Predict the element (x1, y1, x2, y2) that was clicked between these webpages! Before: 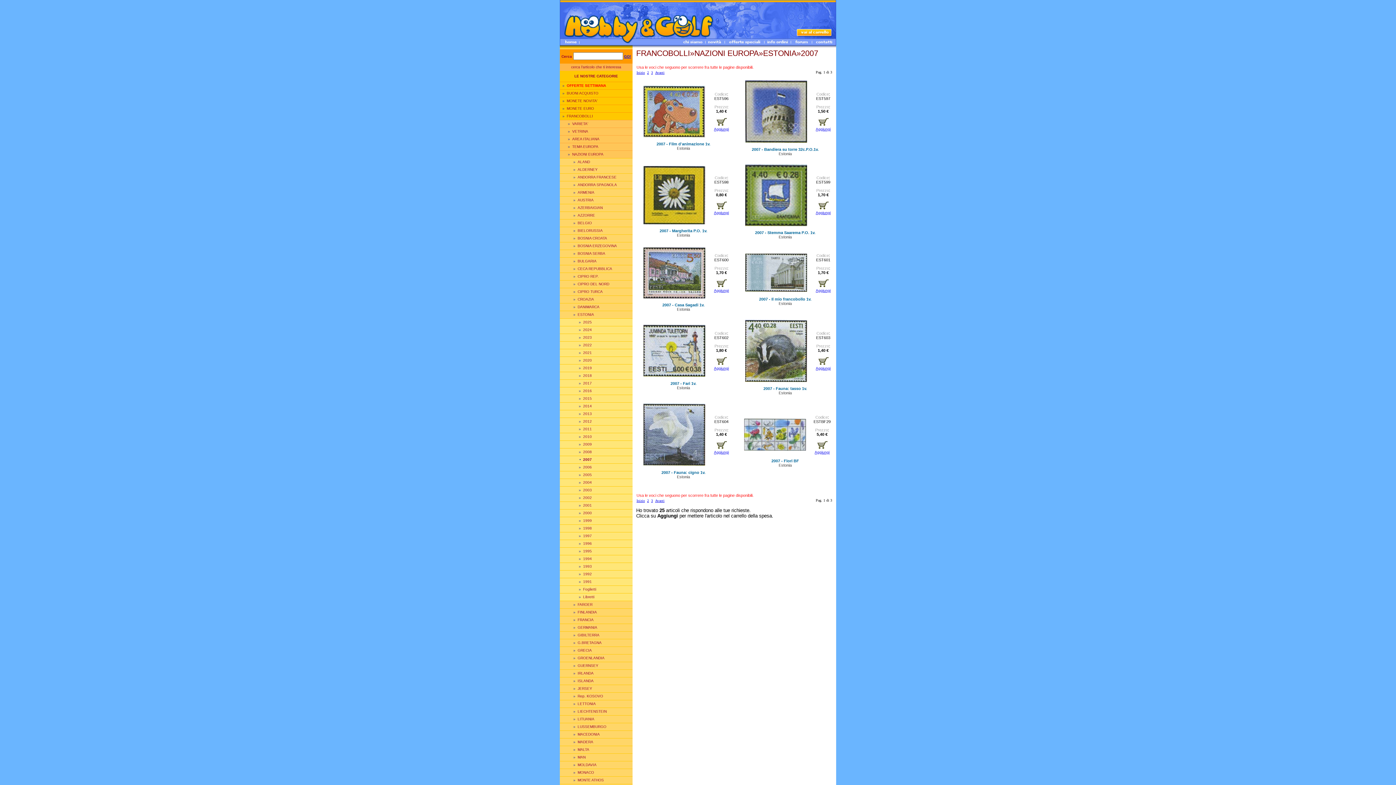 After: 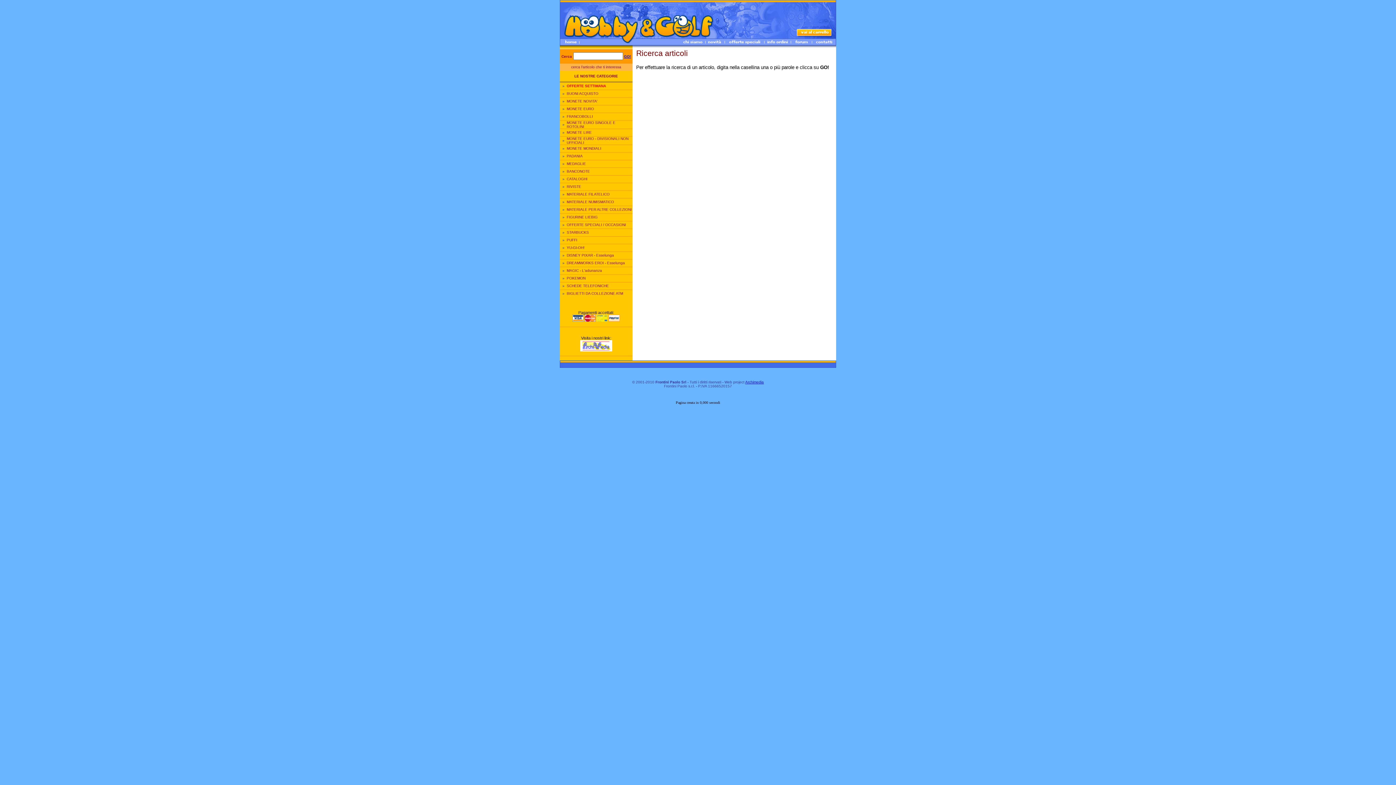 Action: bbox: (624, 54, 631, 58) label: GO!